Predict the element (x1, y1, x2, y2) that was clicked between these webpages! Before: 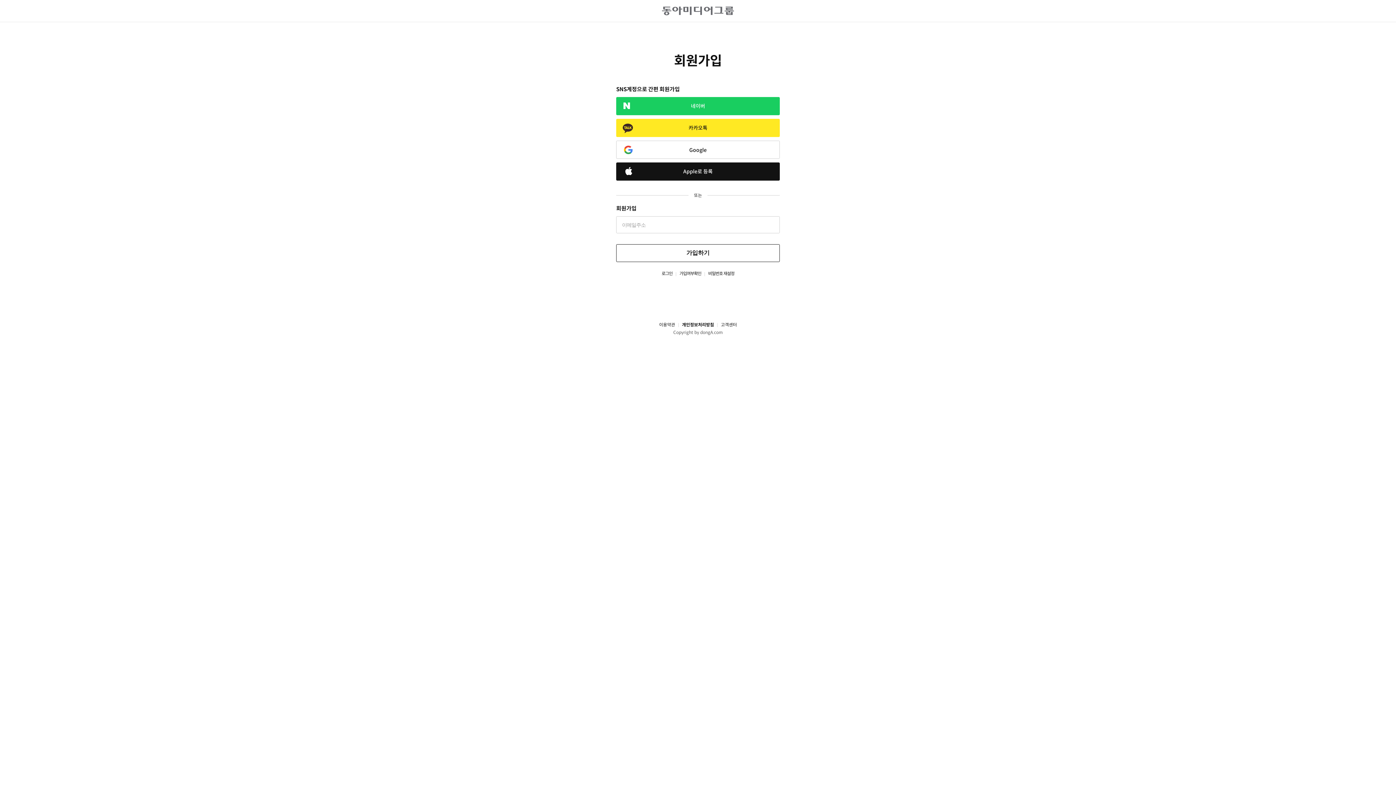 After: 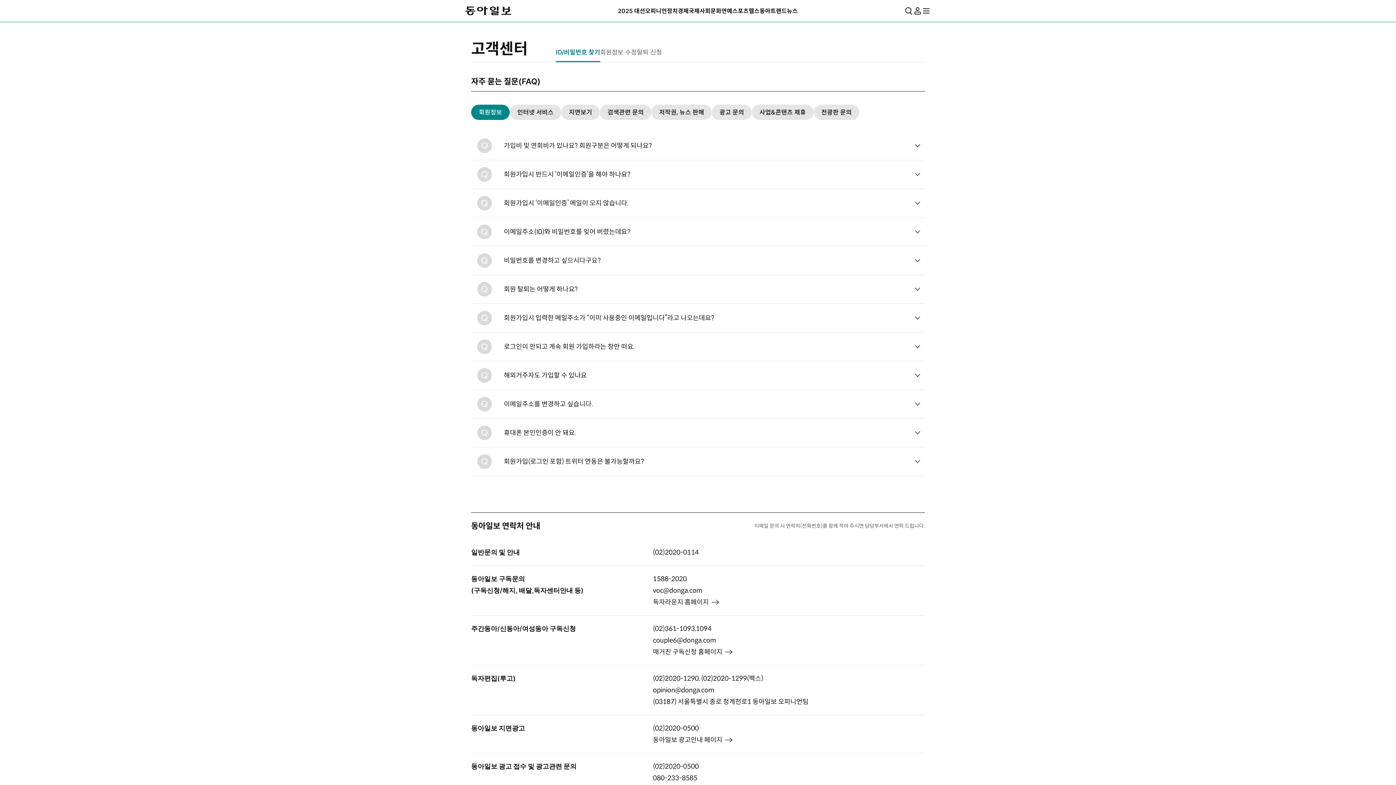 Action: bbox: (714, 322, 737, 328) label: 고객센터